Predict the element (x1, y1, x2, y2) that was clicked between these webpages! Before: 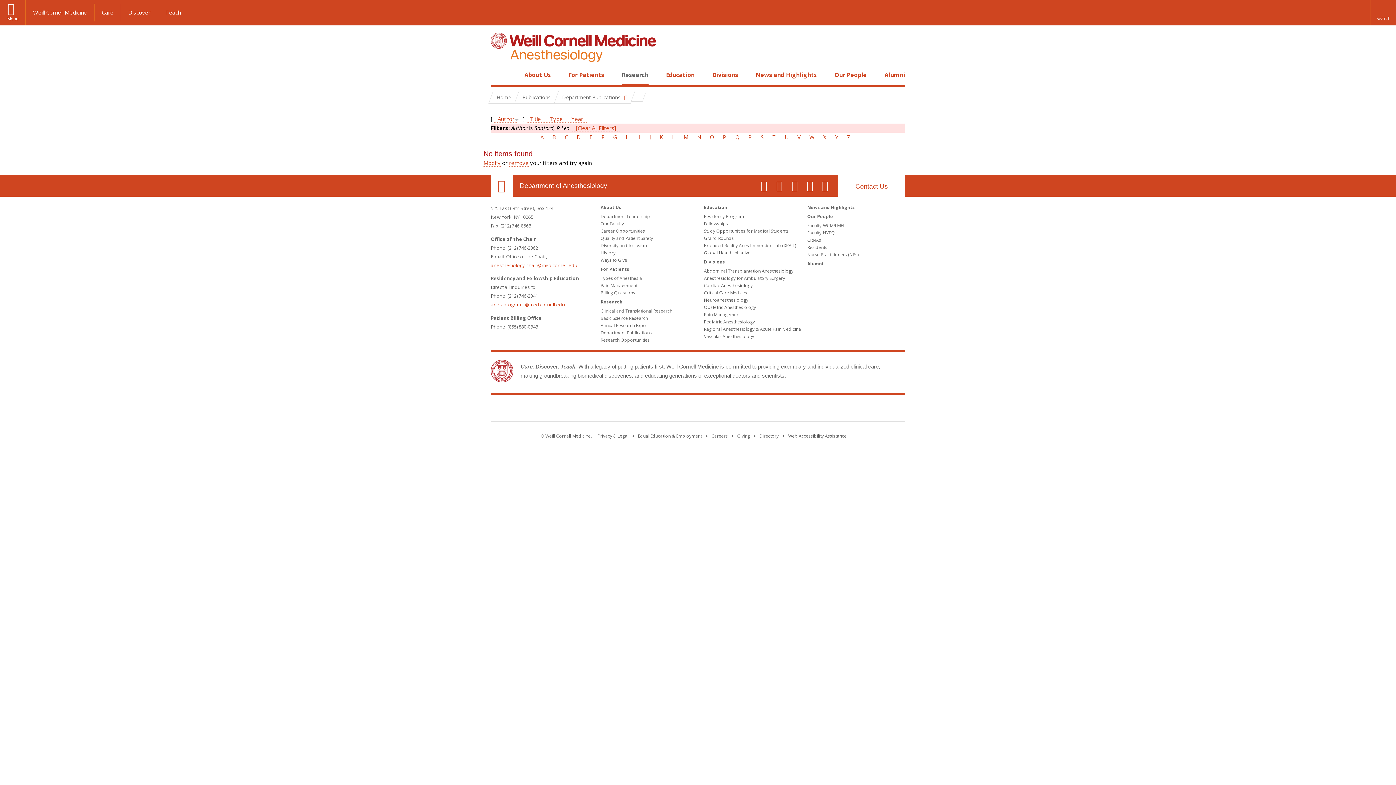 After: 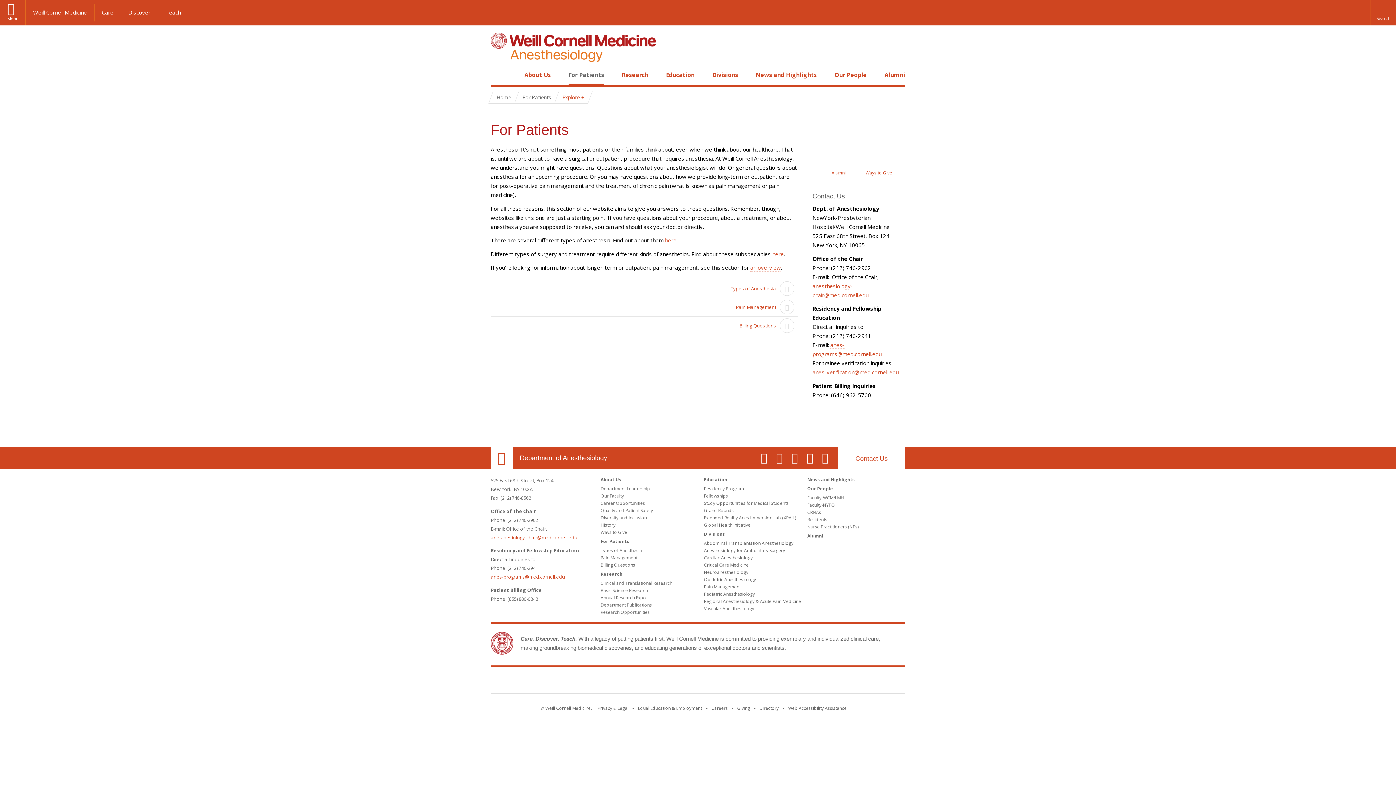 Action: label: For Patients bbox: (568, 70, 604, 78)